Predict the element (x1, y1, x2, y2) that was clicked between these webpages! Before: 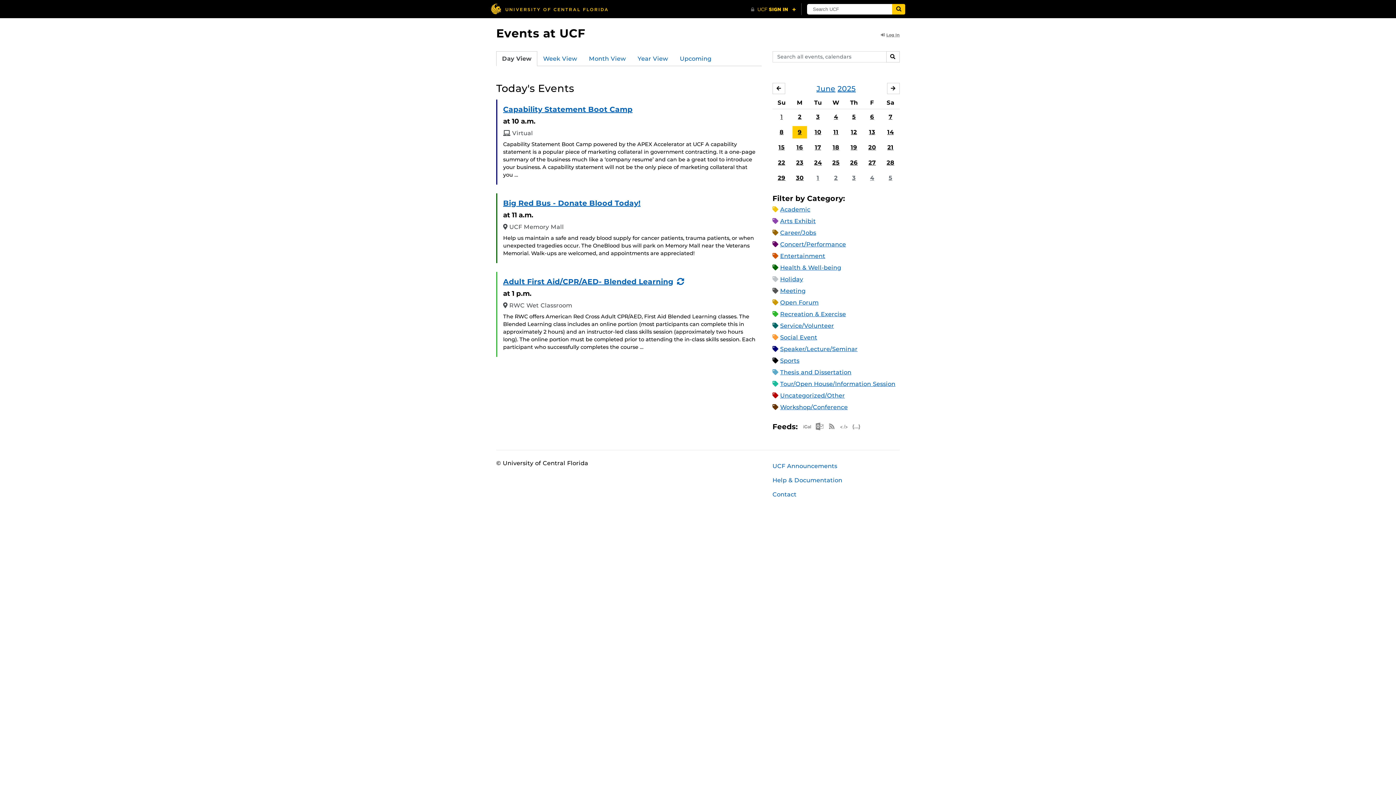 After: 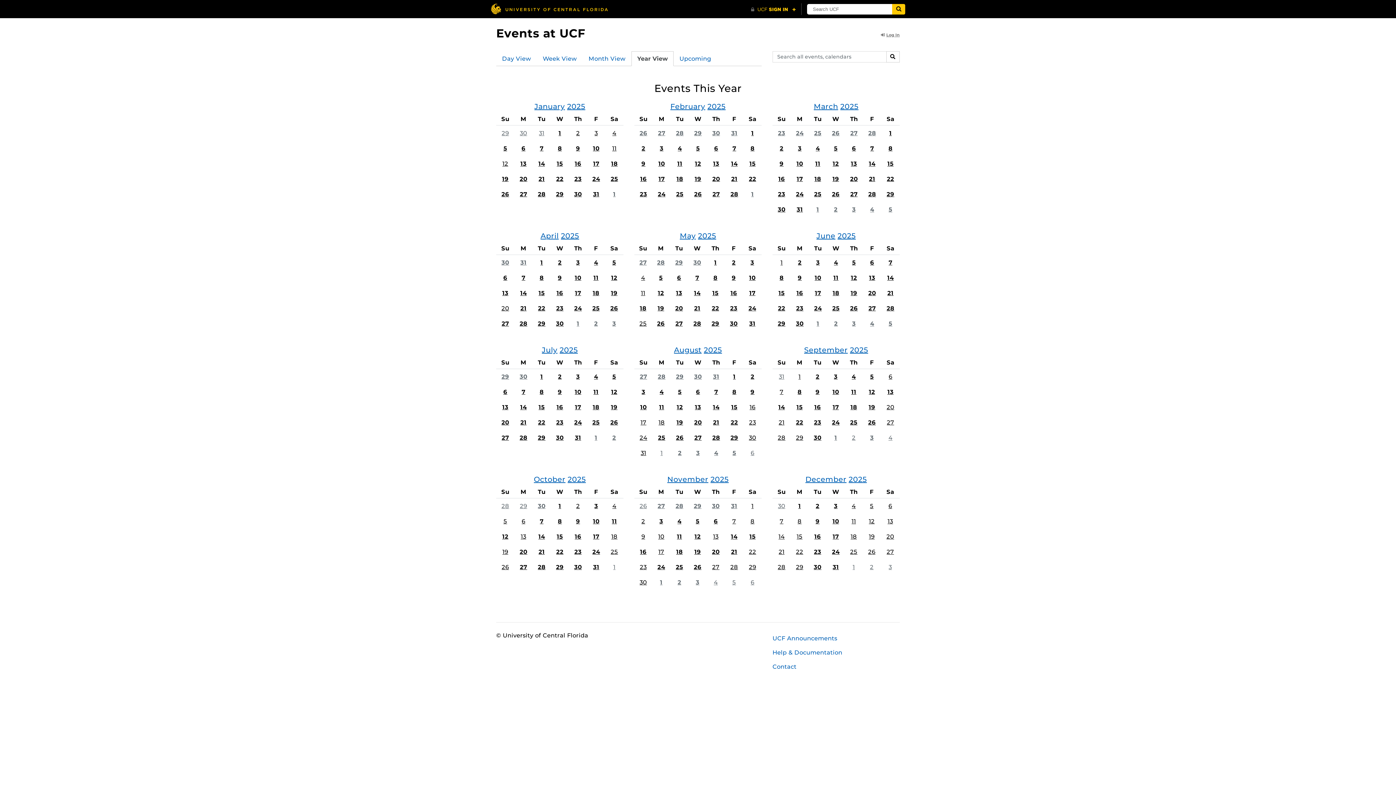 Action: label: Year View bbox: (632, 51, 674, 66)